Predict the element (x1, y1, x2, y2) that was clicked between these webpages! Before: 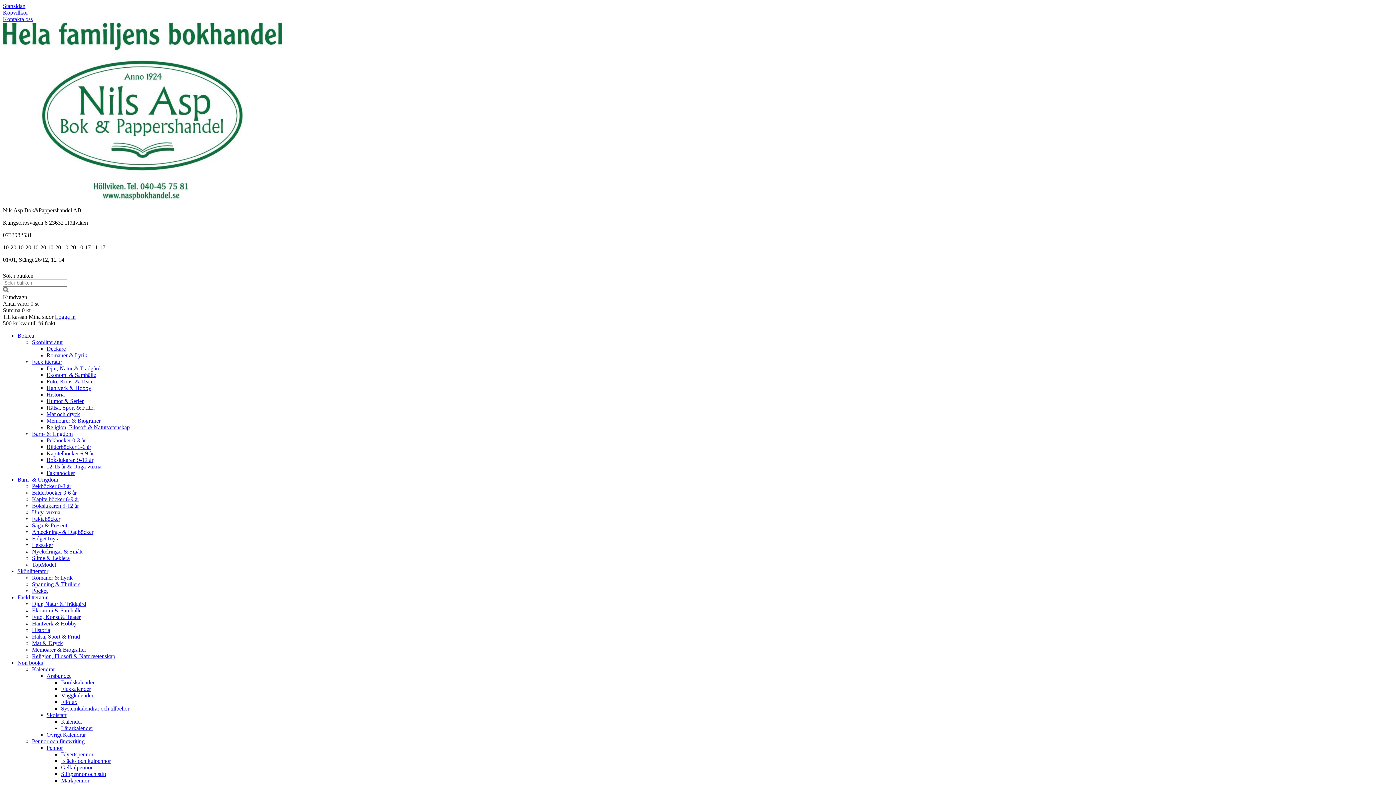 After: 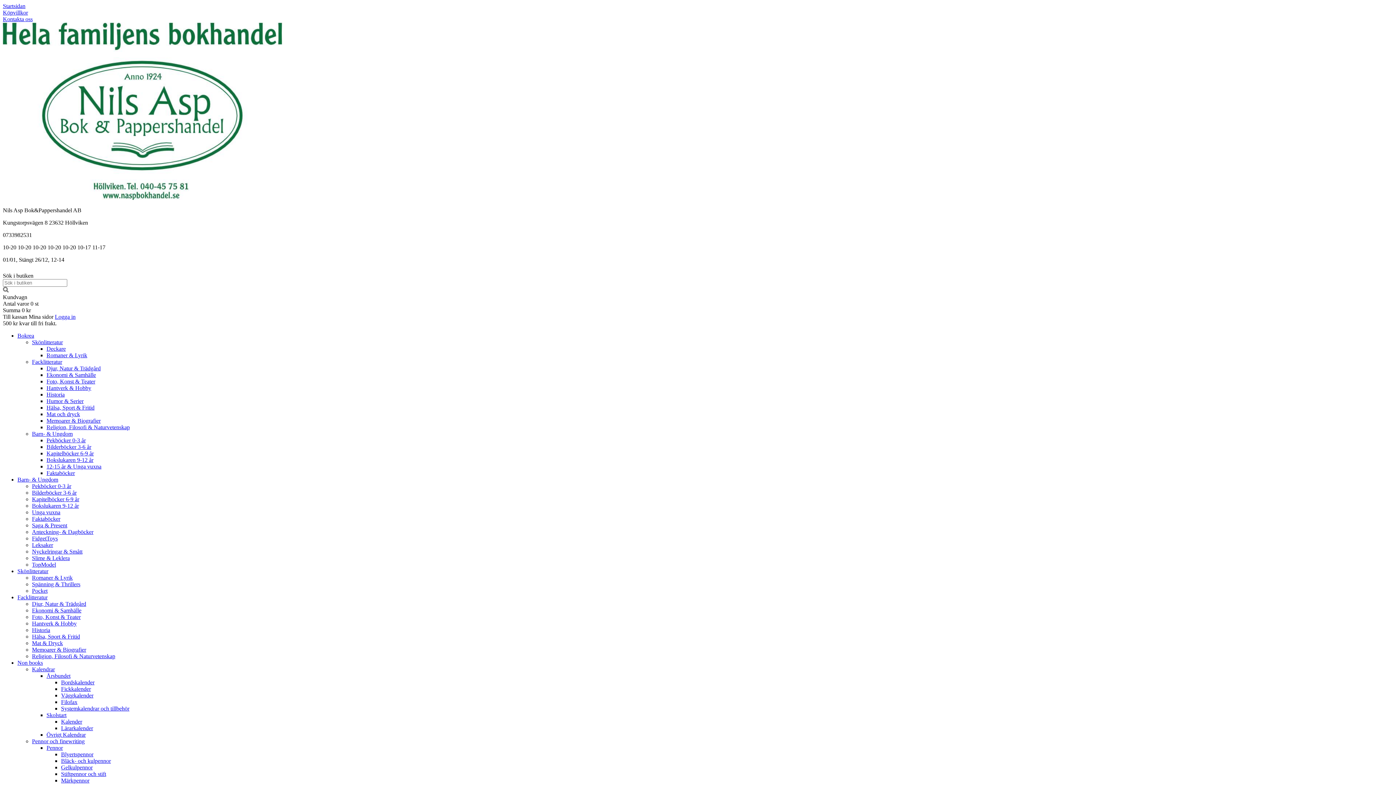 Action: bbox: (46, 378, 95, 384) label: Foto, Konst & Teater